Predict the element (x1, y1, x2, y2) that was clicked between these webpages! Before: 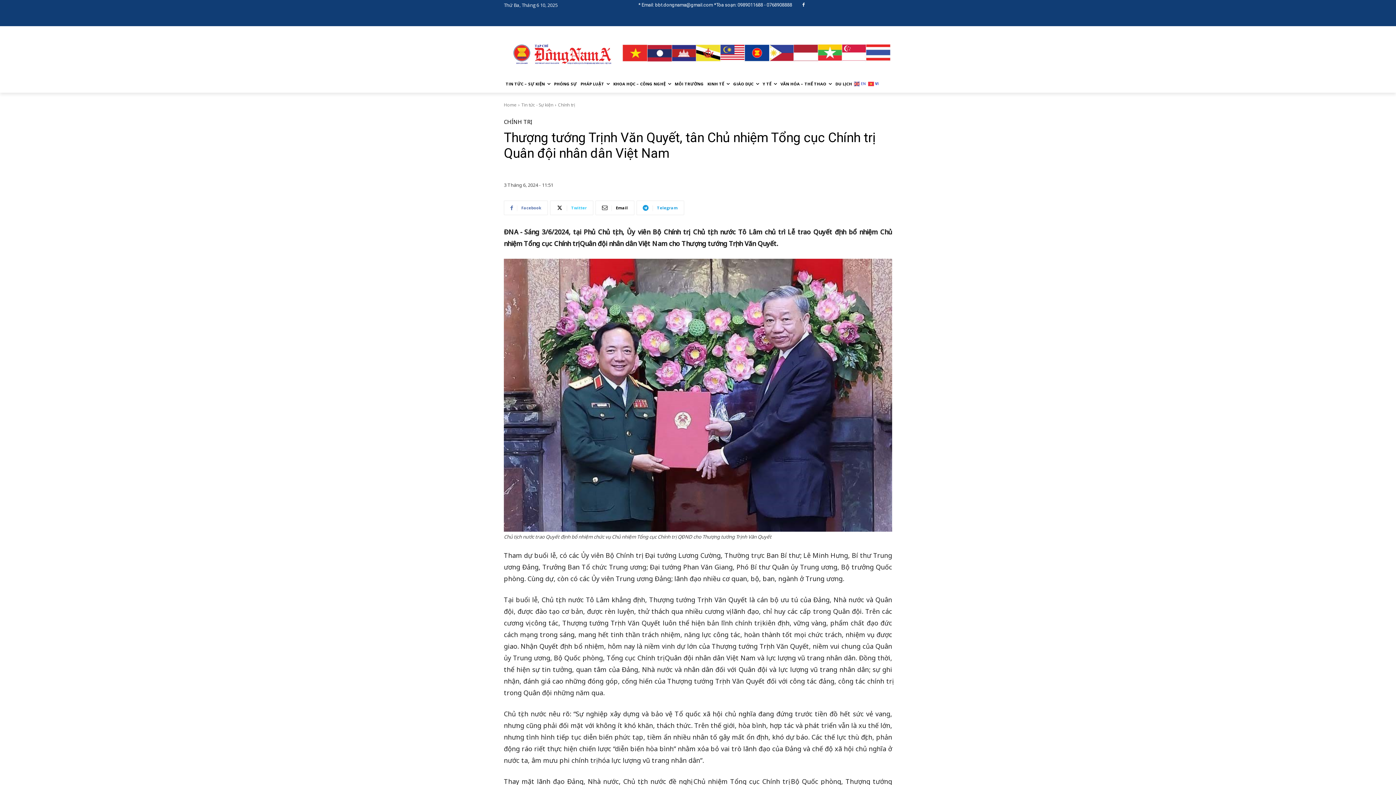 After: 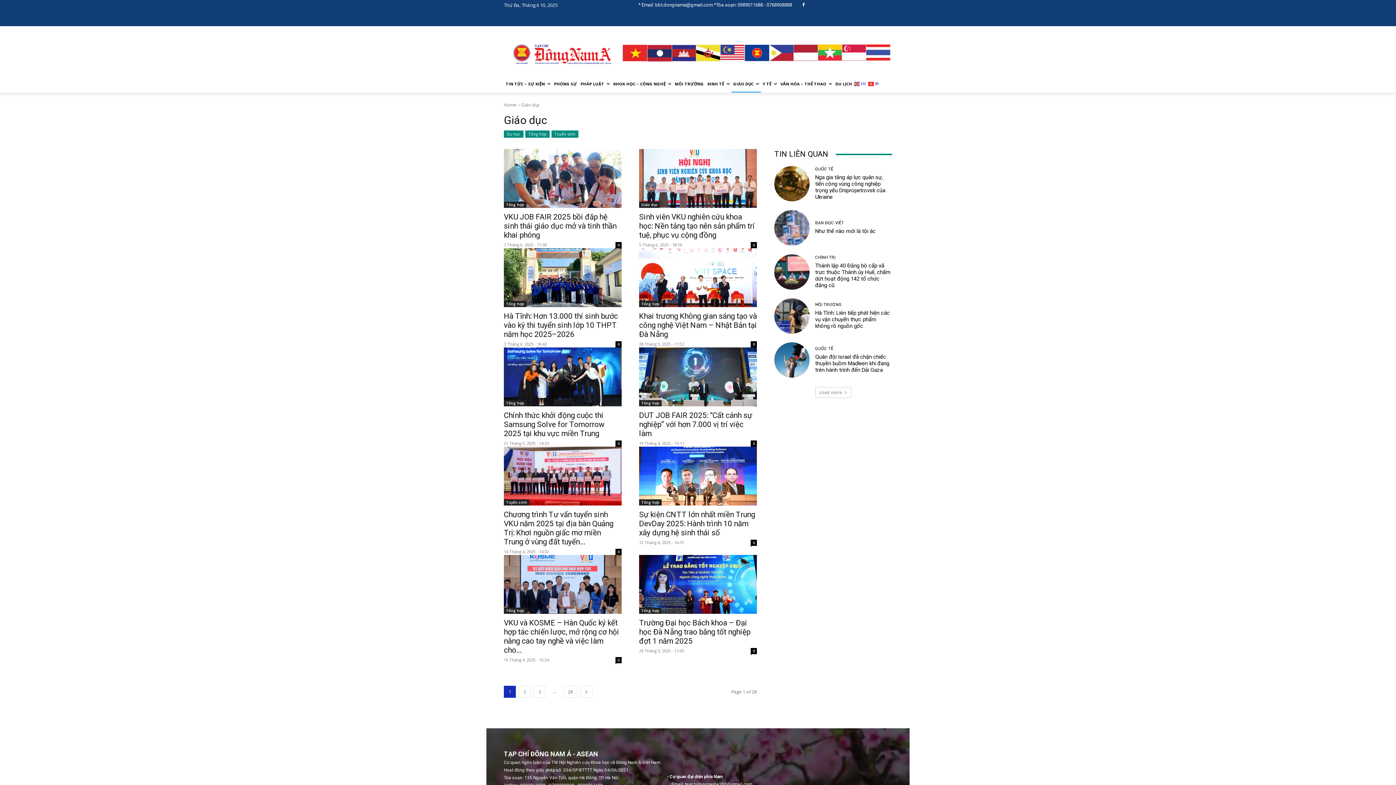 Action: bbox: (731, 75, 761, 92) label: GIÁO DỤC